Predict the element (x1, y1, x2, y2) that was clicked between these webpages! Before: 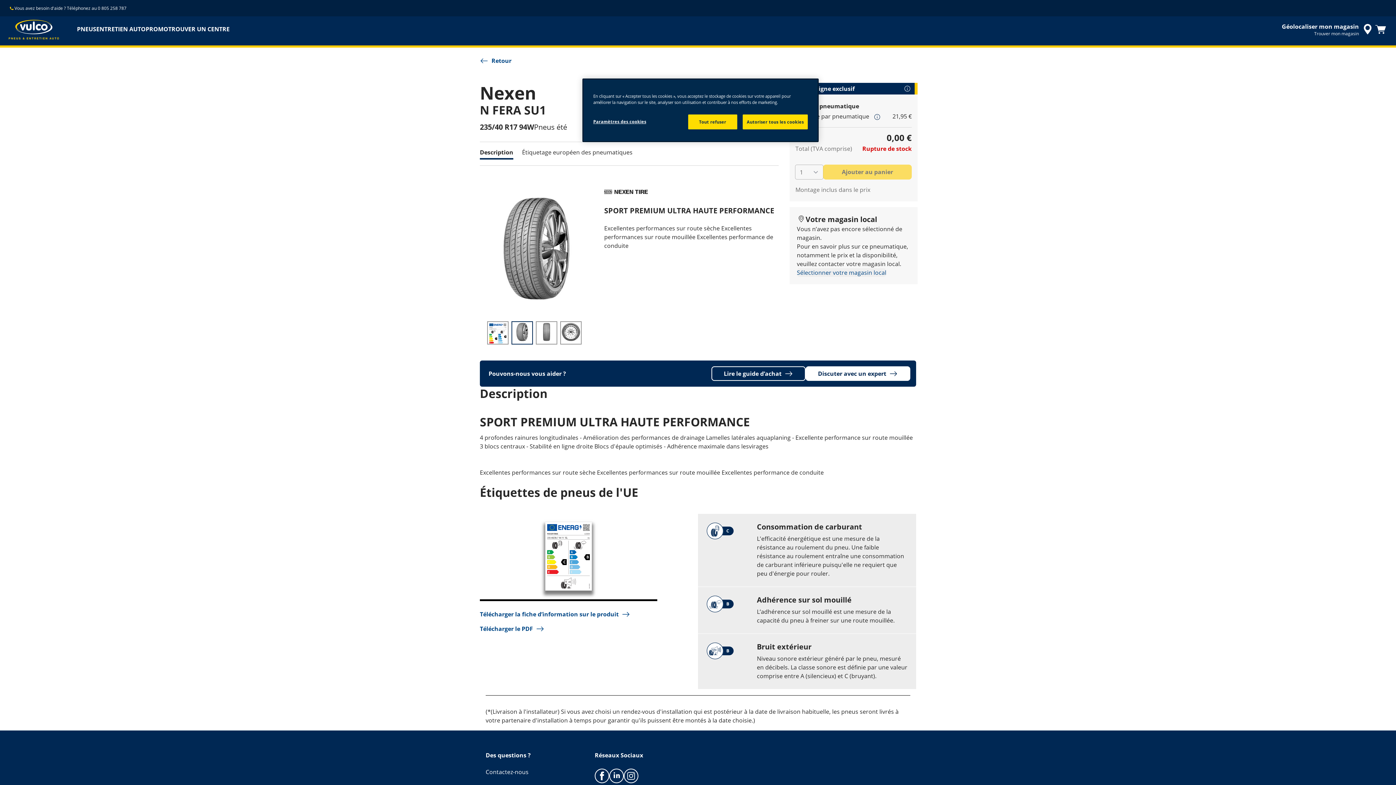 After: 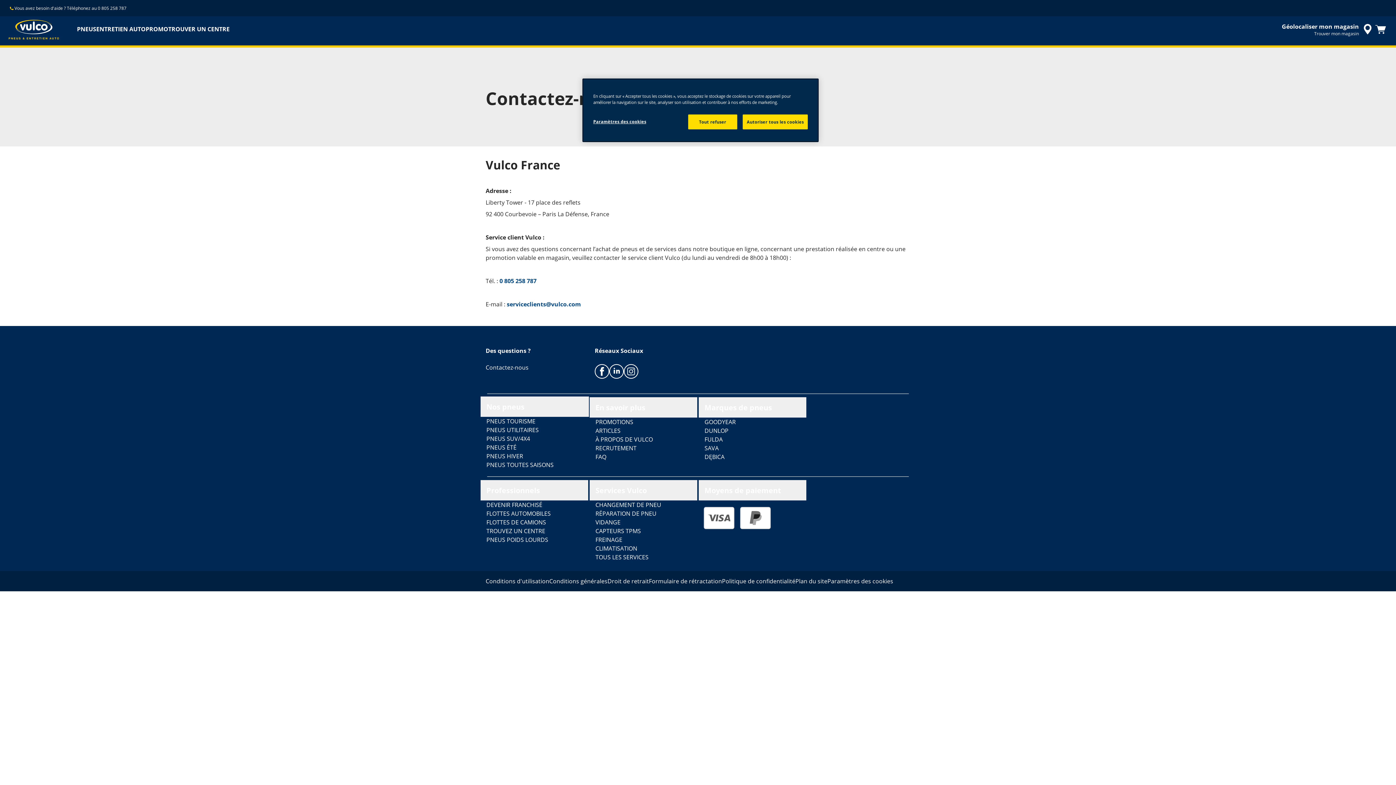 Action: label: Discuter avec un expert bbox: (805, 366, 910, 381)